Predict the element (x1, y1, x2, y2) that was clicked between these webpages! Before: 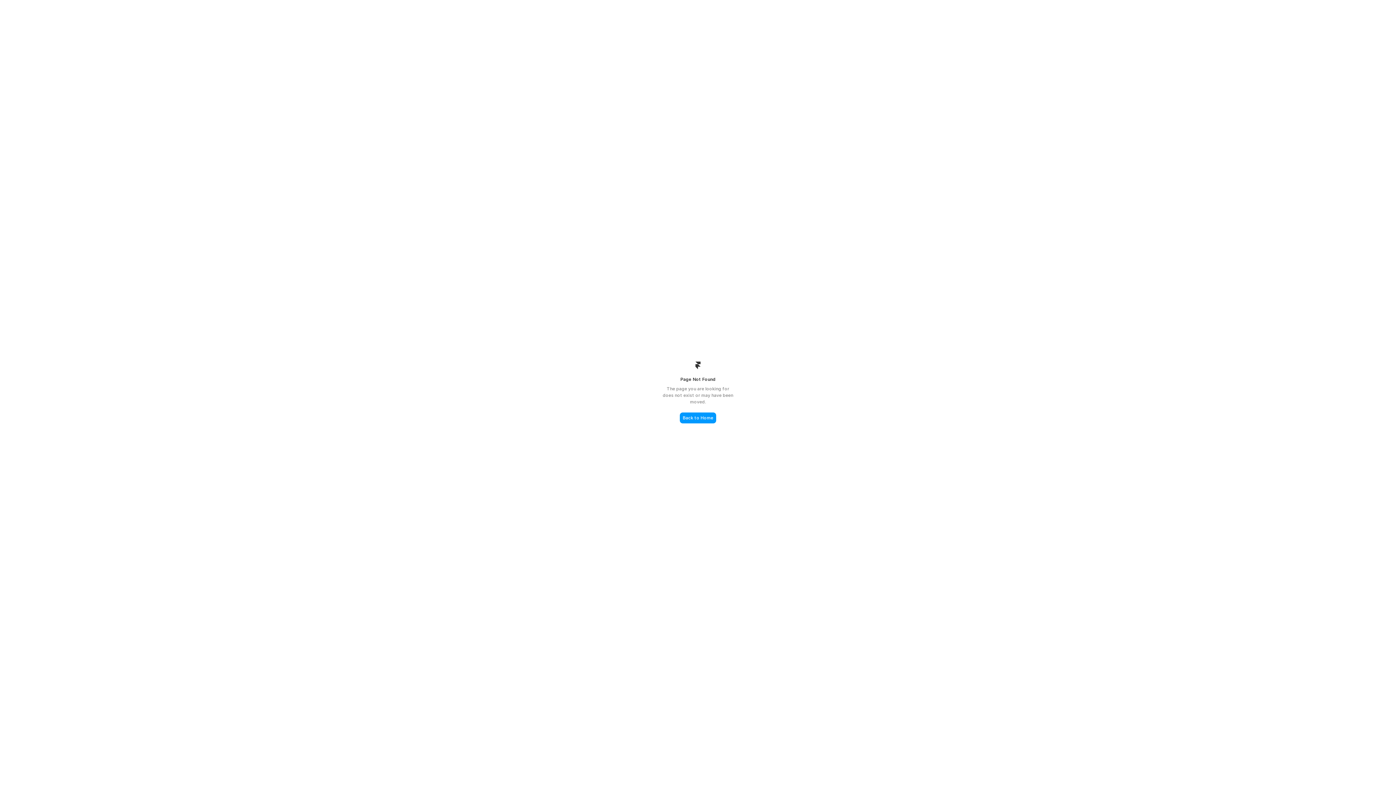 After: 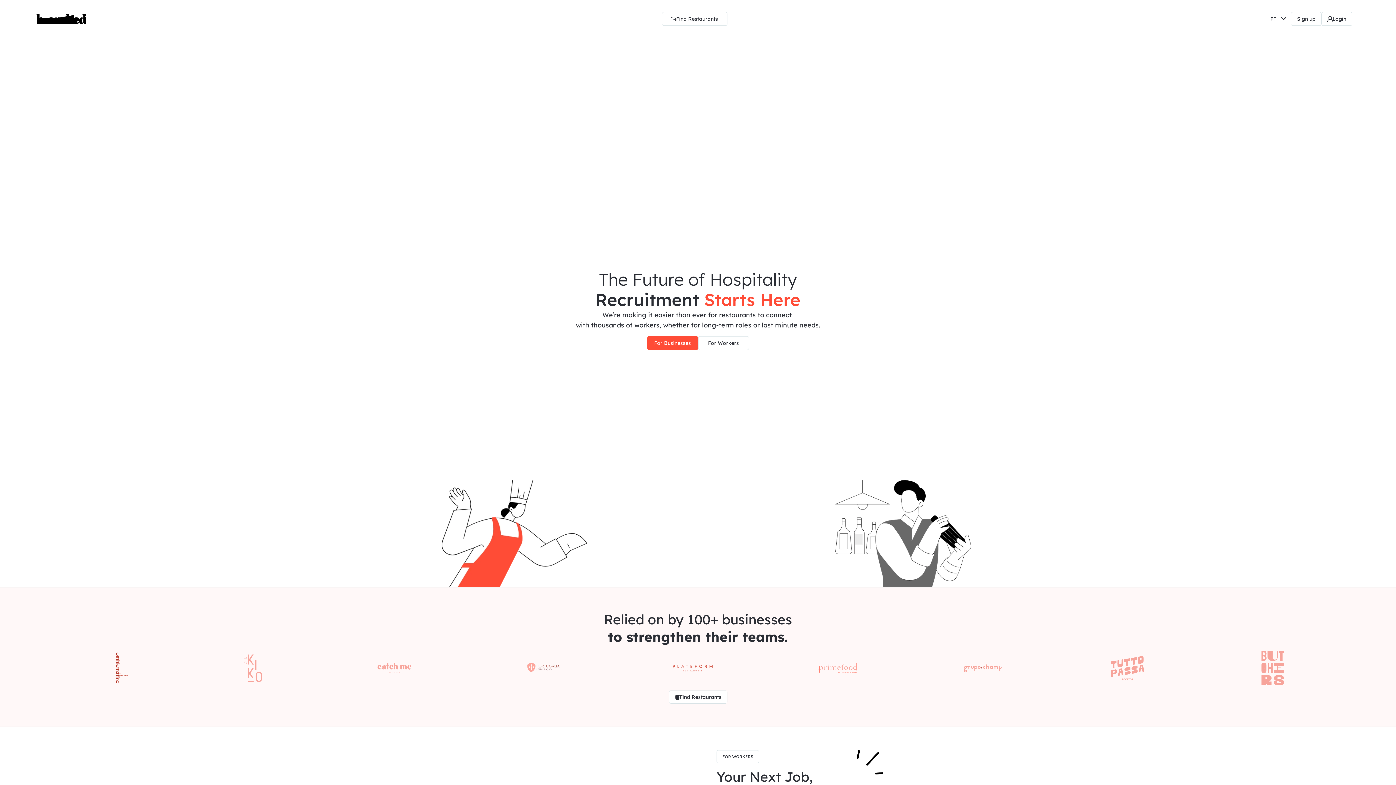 Action: bbox: (680, 412, 716, 423) label: Back to Home